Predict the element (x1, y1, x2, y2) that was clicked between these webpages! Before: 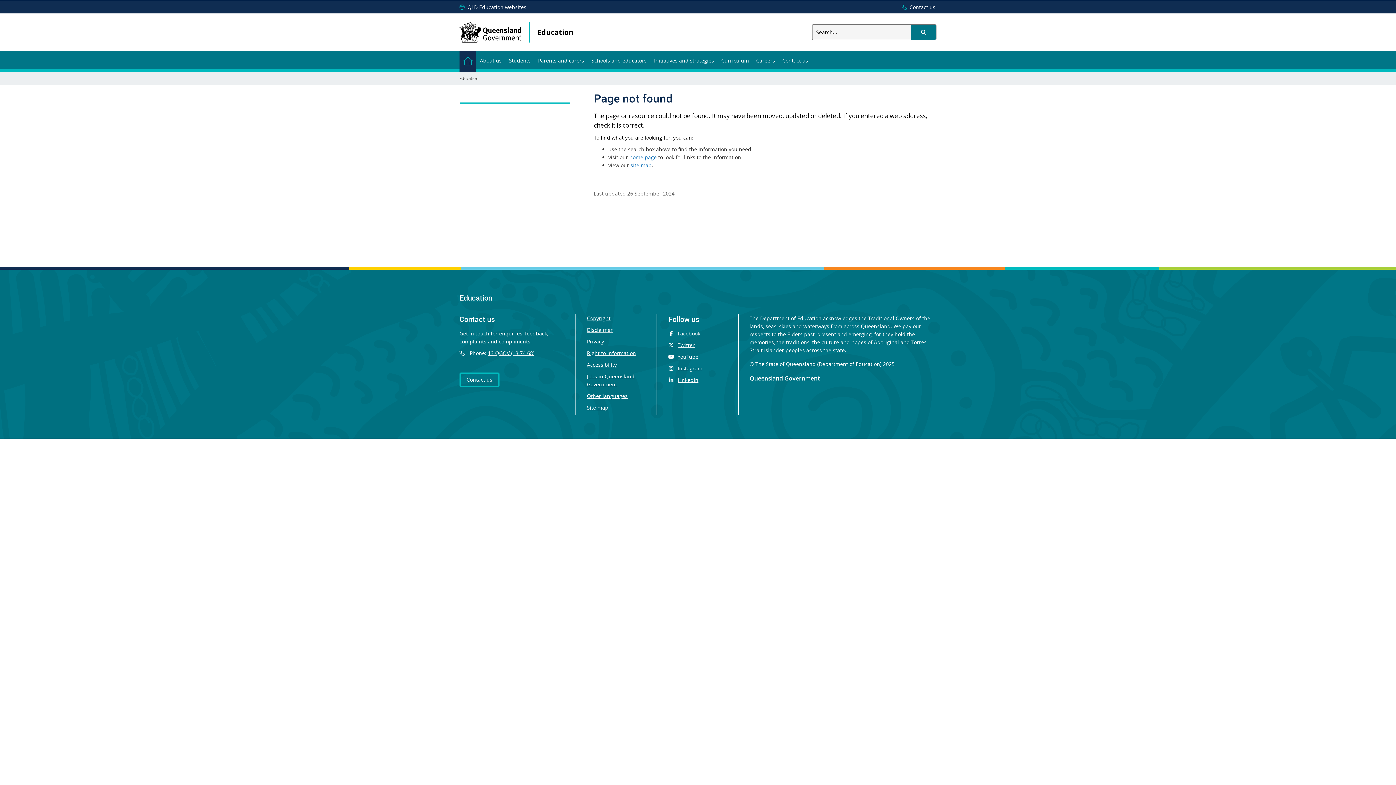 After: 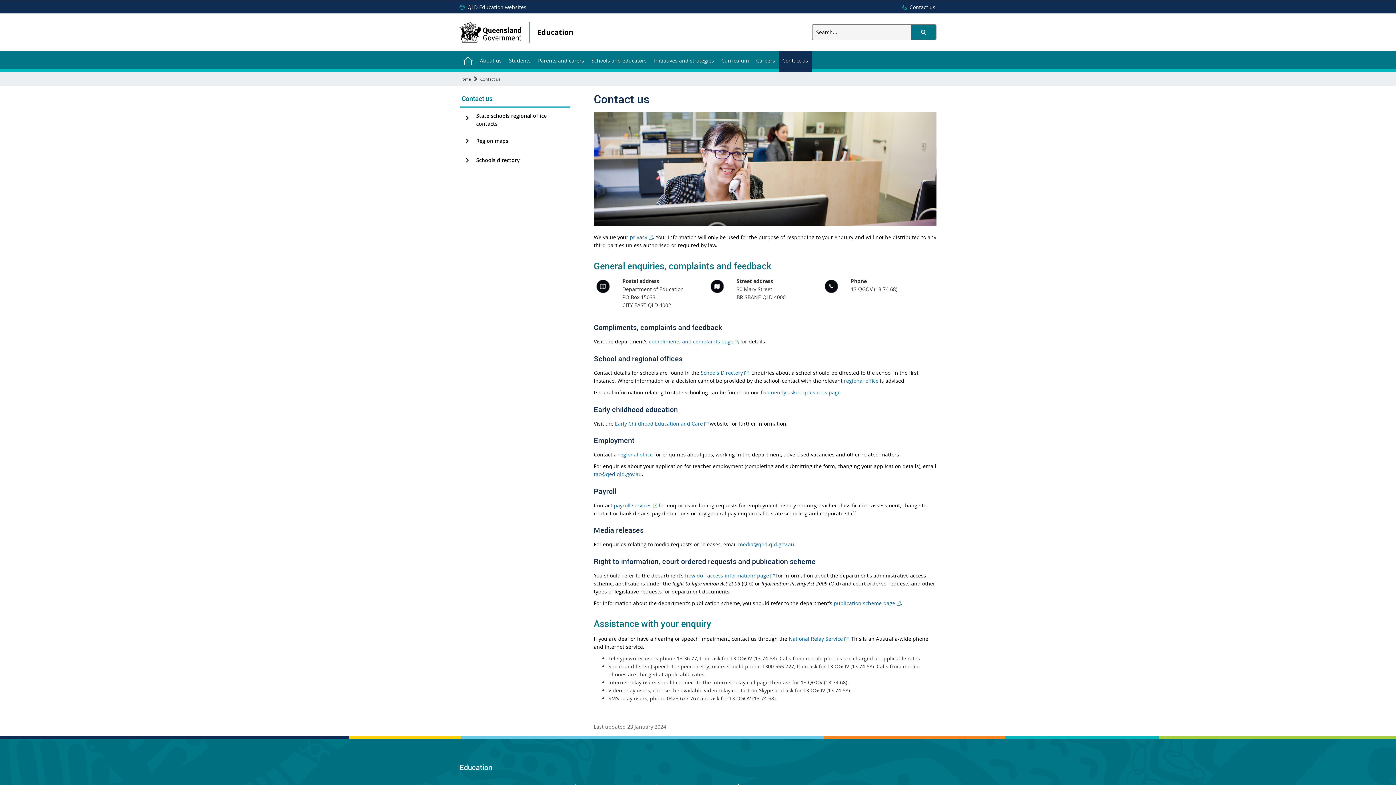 Action: label: Contact us bbox: (778, 51, 812, 69)